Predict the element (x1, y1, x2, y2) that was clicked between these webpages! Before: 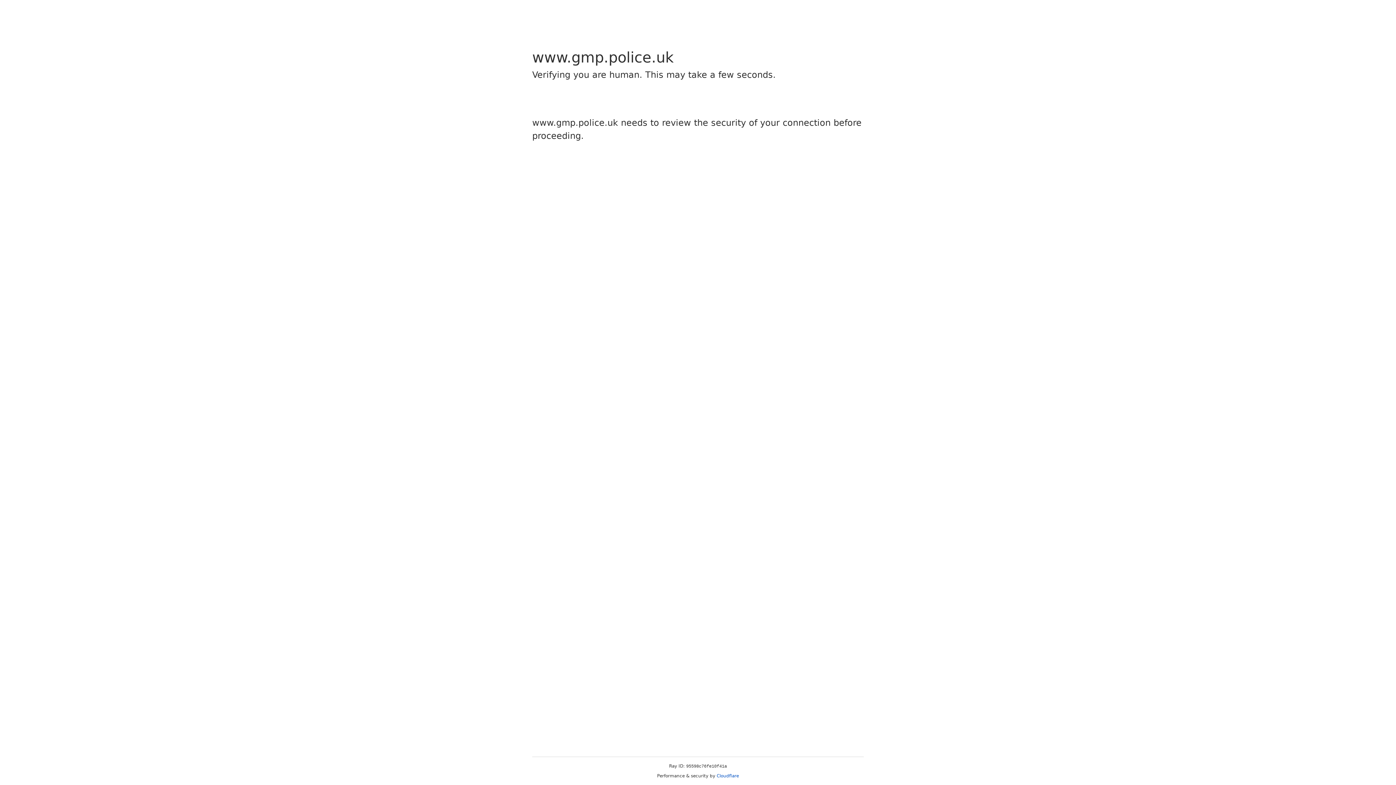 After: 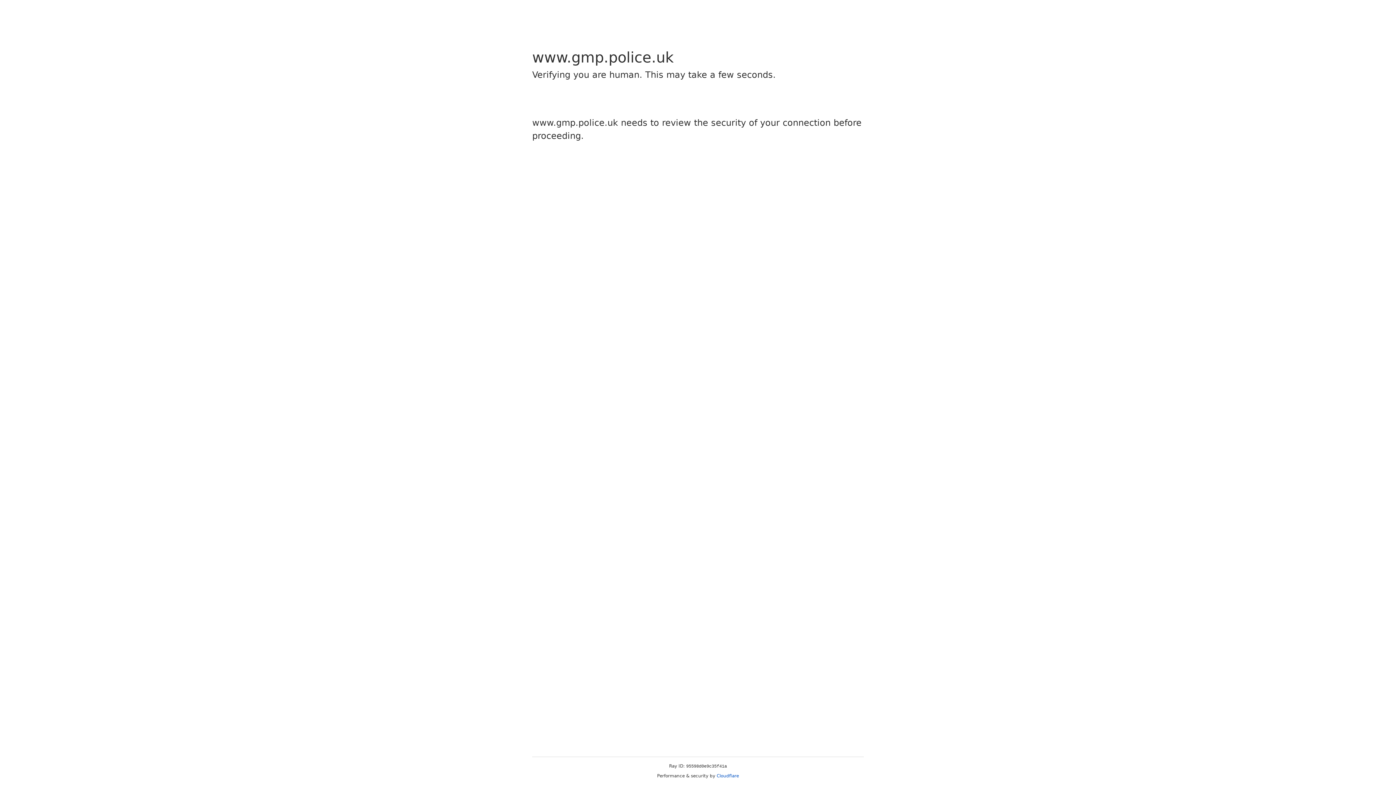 Action: bbox: (716, 773, 739, 778) label: Cloudflare